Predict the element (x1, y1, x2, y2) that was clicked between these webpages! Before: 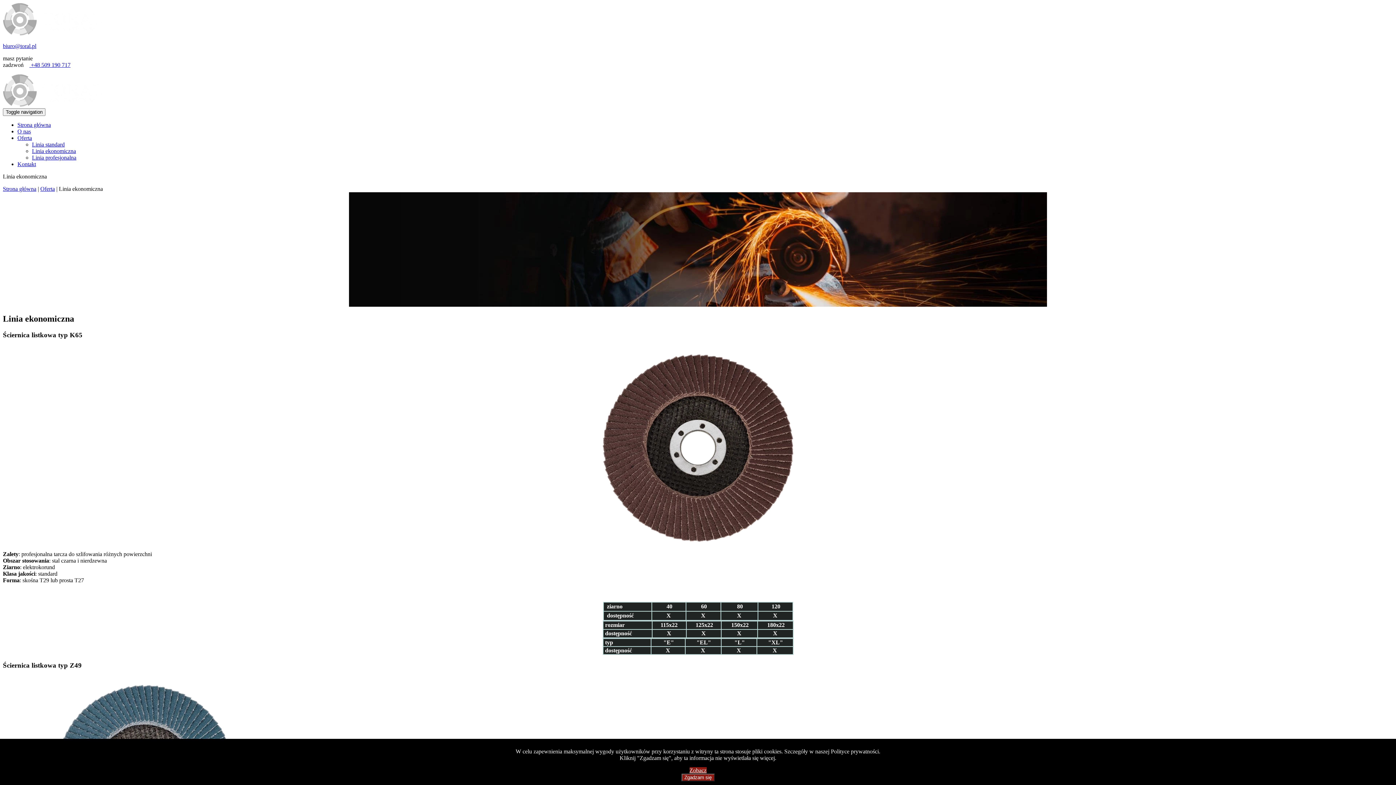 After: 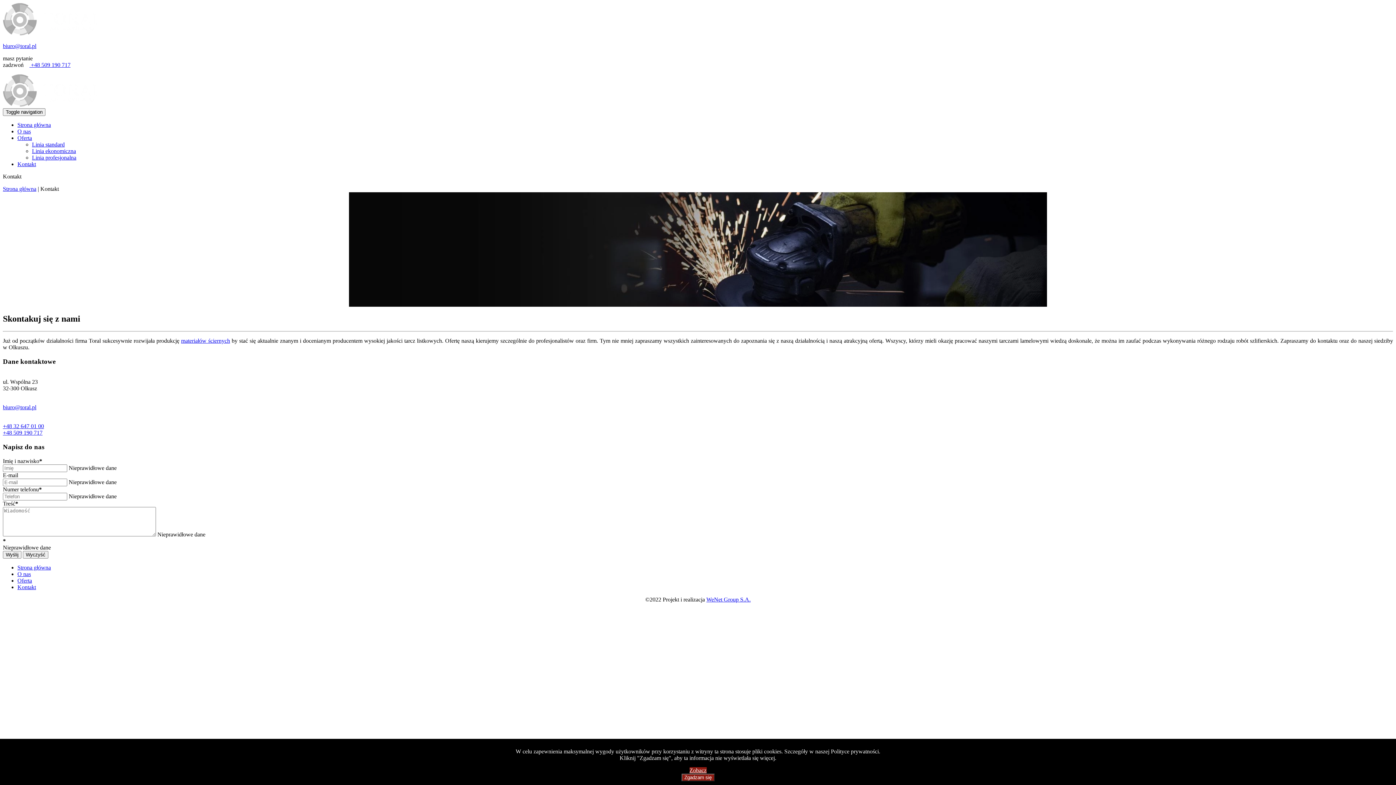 Action: label: Kontakt bbox: (17, 161, 36, 167)